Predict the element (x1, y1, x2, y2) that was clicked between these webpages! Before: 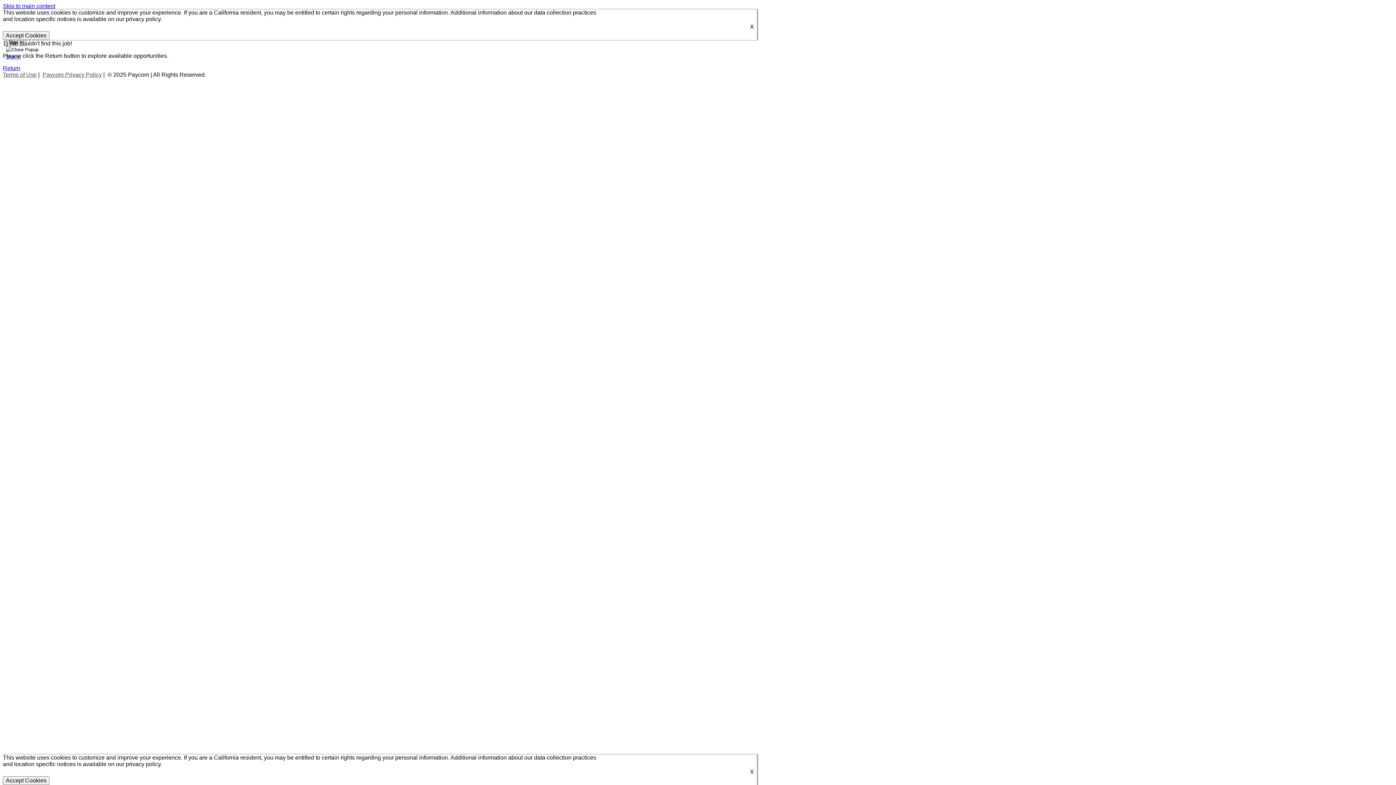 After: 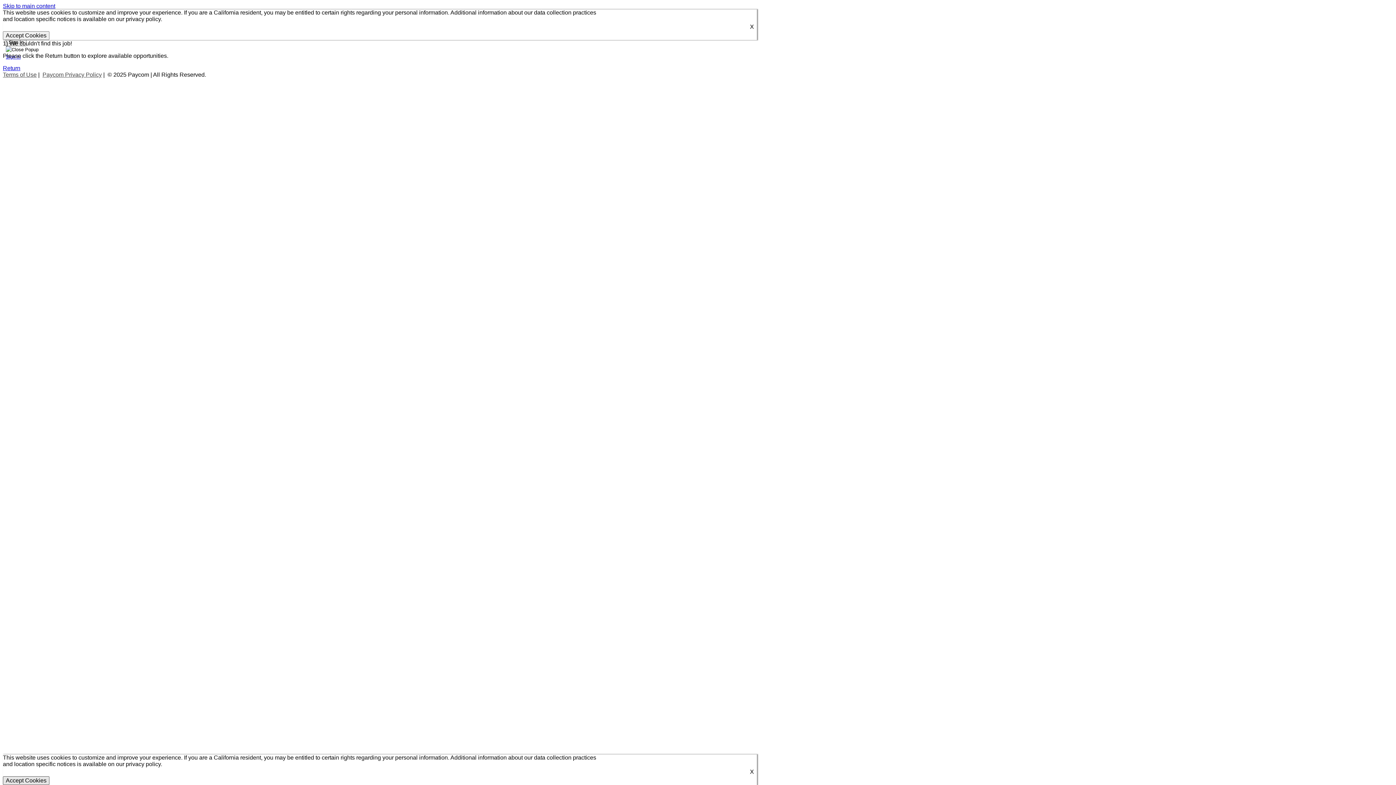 Action: bbox: (2, 776, 49, 785) label: Accept Cookies